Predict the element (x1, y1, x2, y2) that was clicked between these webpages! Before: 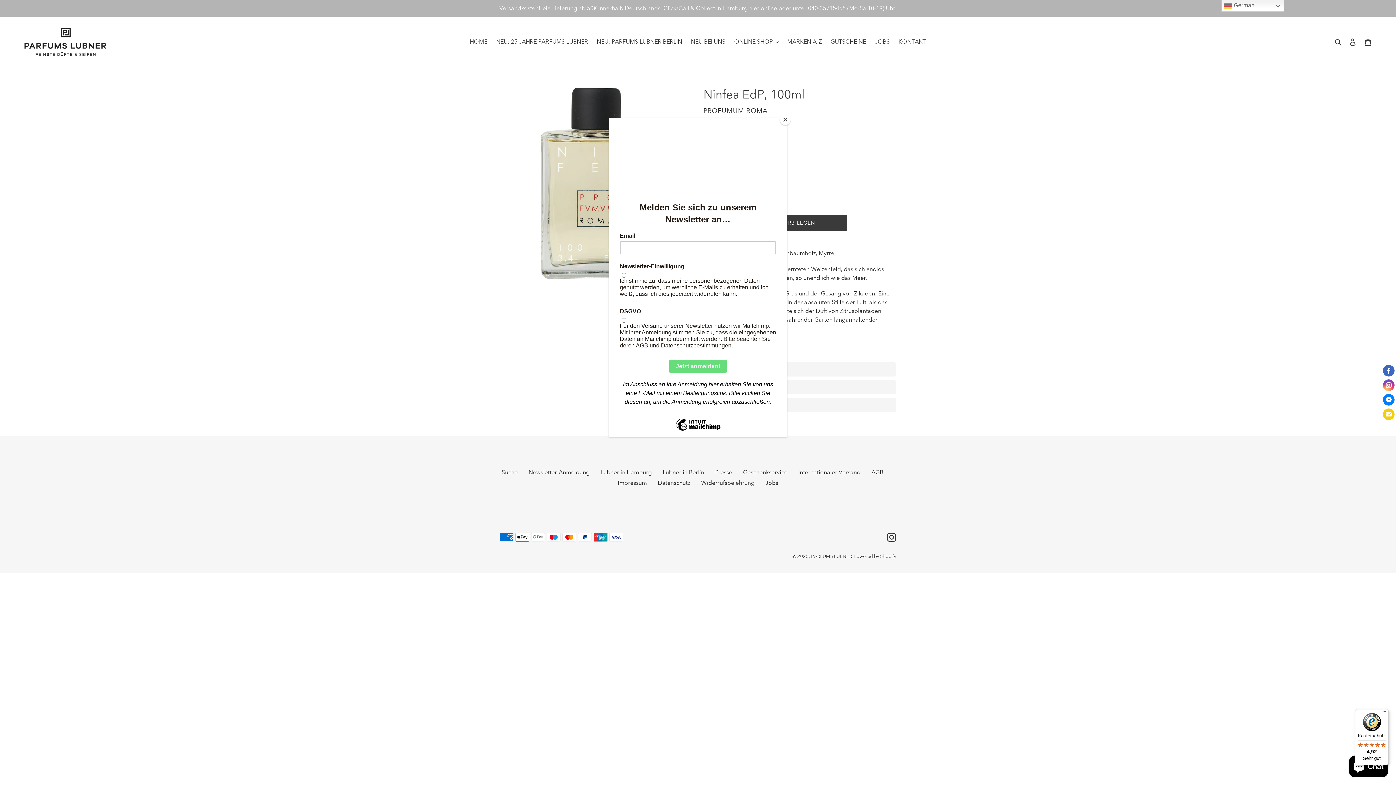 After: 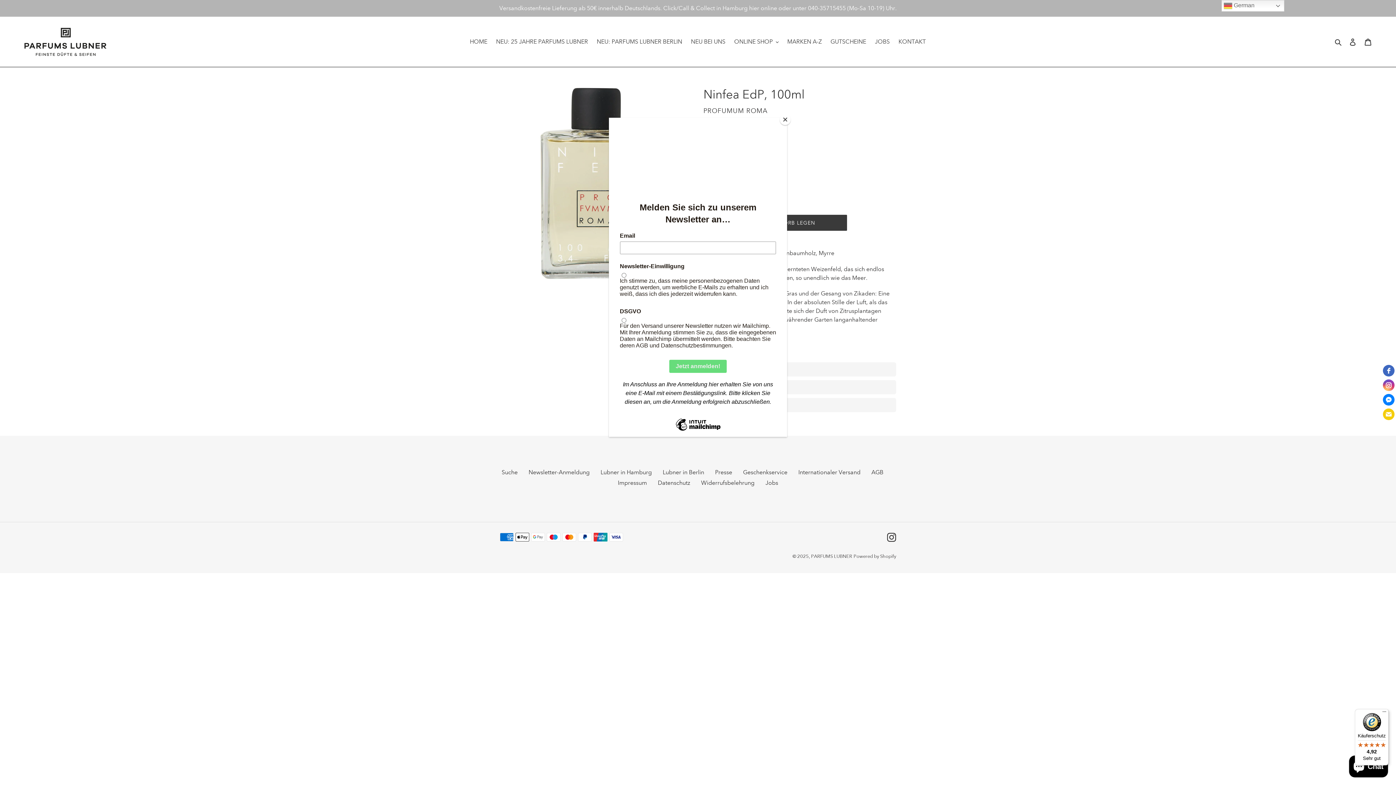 Action: bbox: (1383, 394, 1394, 405)